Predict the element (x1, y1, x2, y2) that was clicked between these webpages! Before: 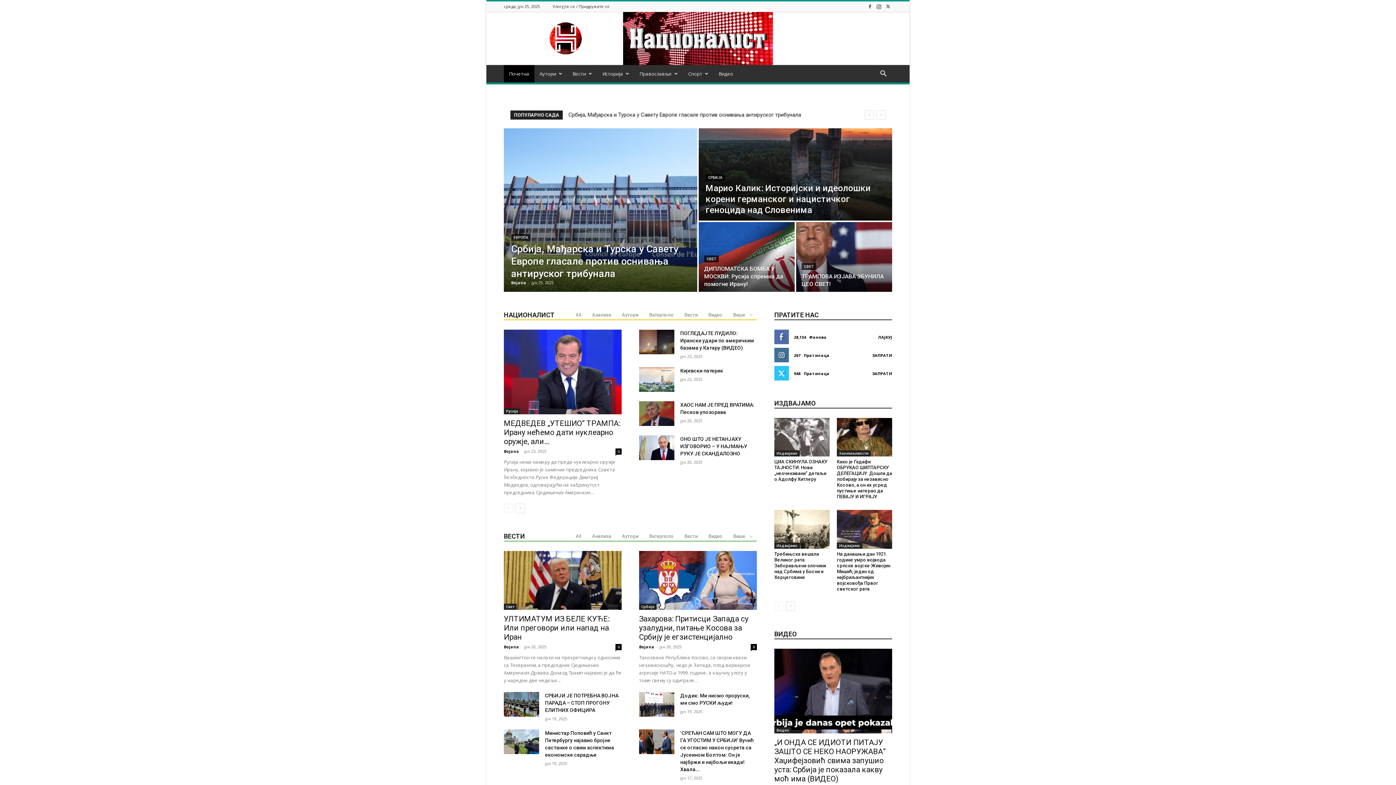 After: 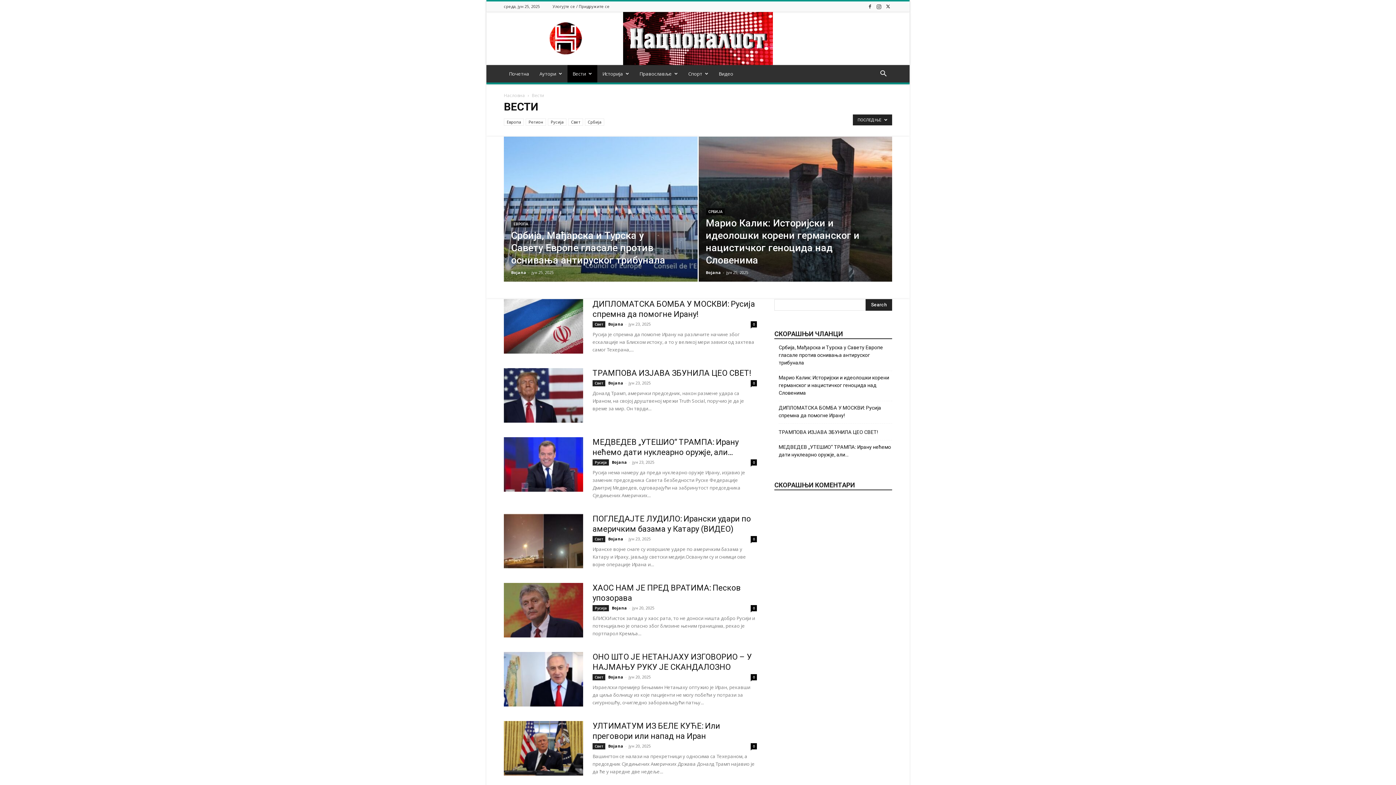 Action: label: Вести bbox: (567, 65, 597, 82)